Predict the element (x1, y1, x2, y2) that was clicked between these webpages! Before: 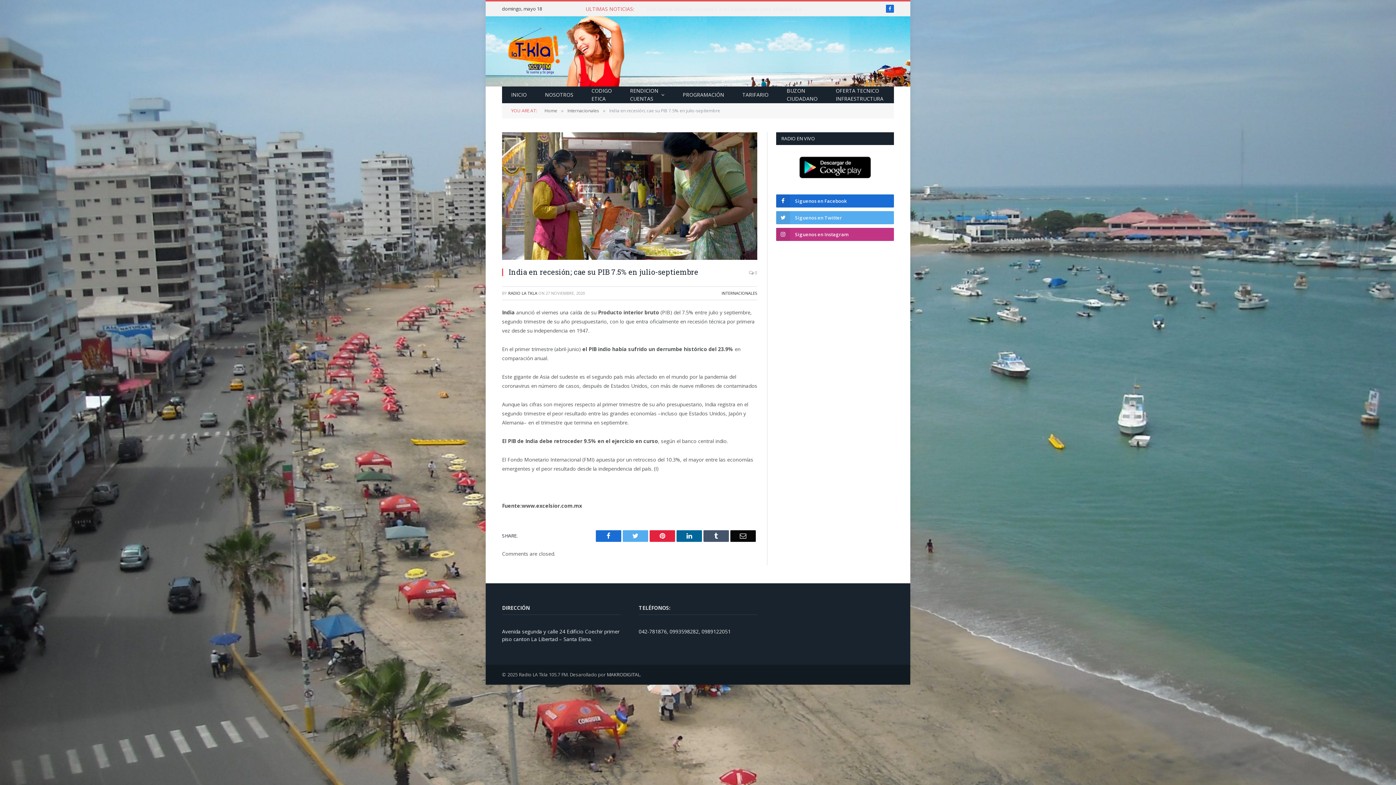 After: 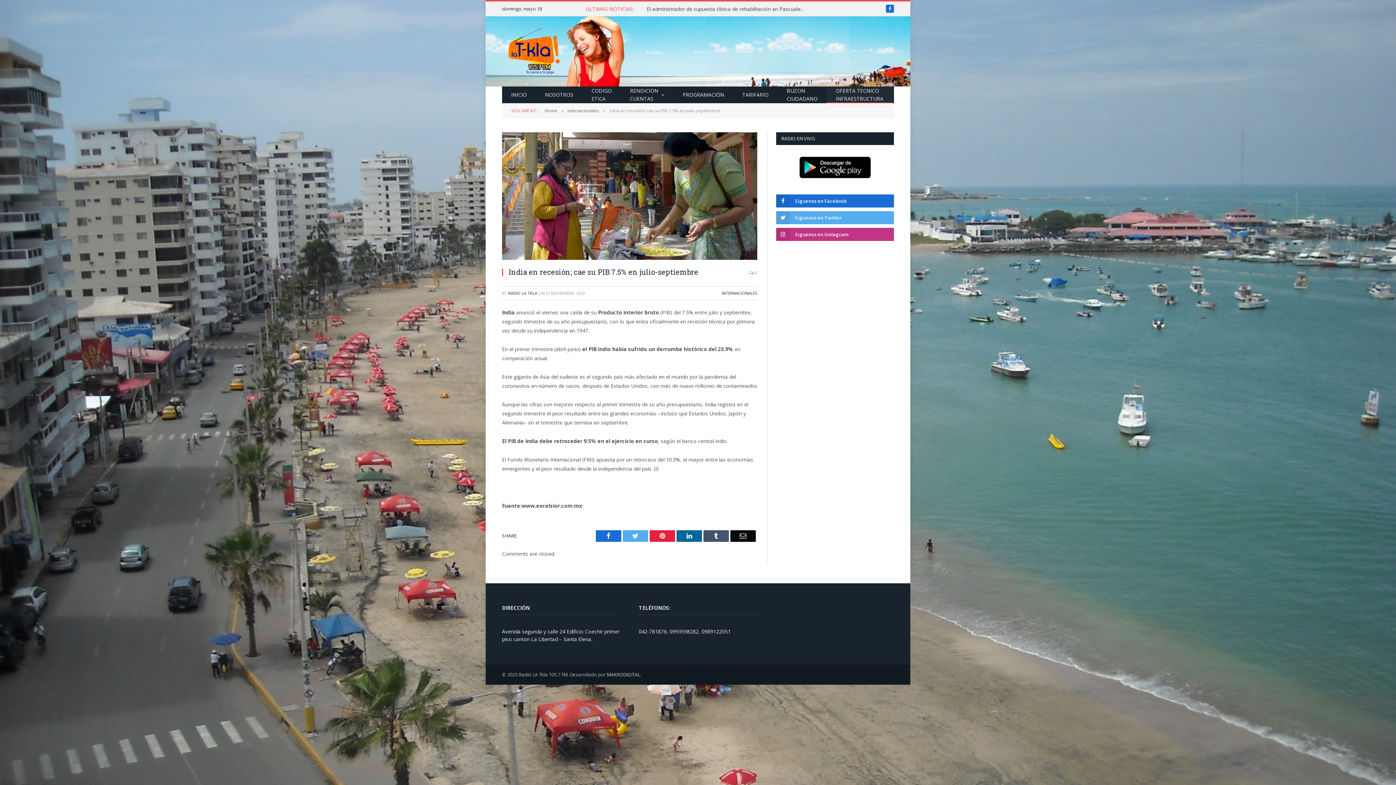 Action: label: OFERTA TECNICO INFRAESTRUCTURA bbox: (826, 86, 892, 103)